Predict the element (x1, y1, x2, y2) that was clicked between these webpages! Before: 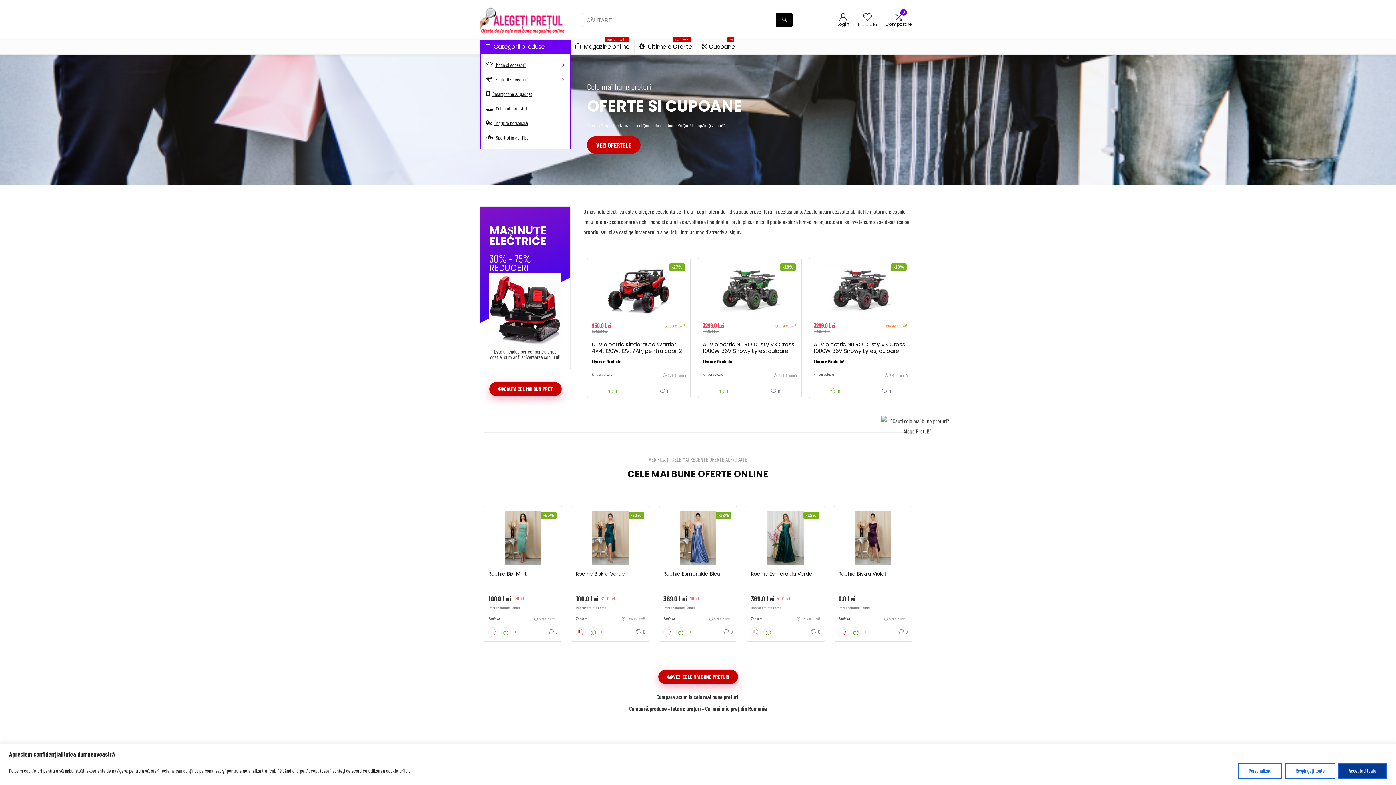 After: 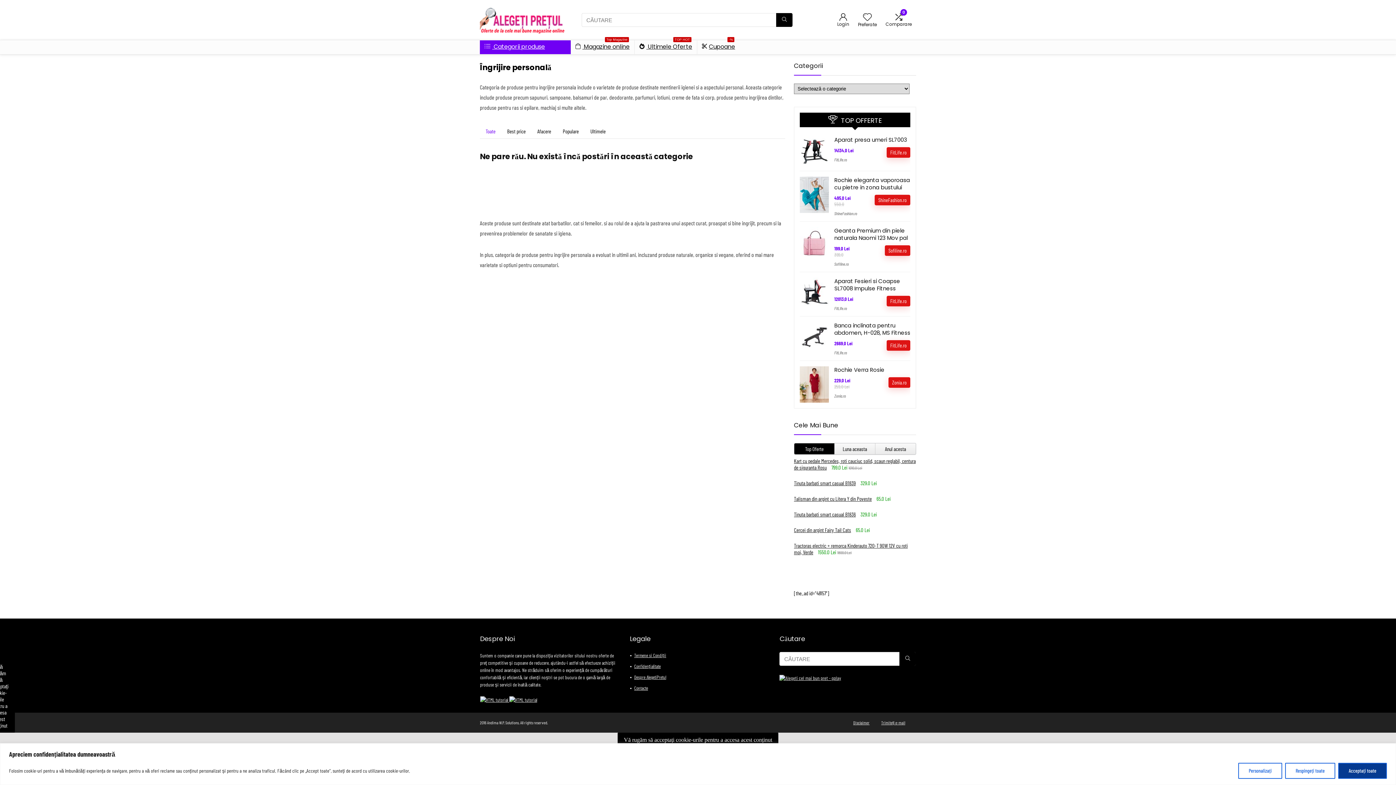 Action: label:  Îngrijire personală bbox: (480, 116, 570, 130)